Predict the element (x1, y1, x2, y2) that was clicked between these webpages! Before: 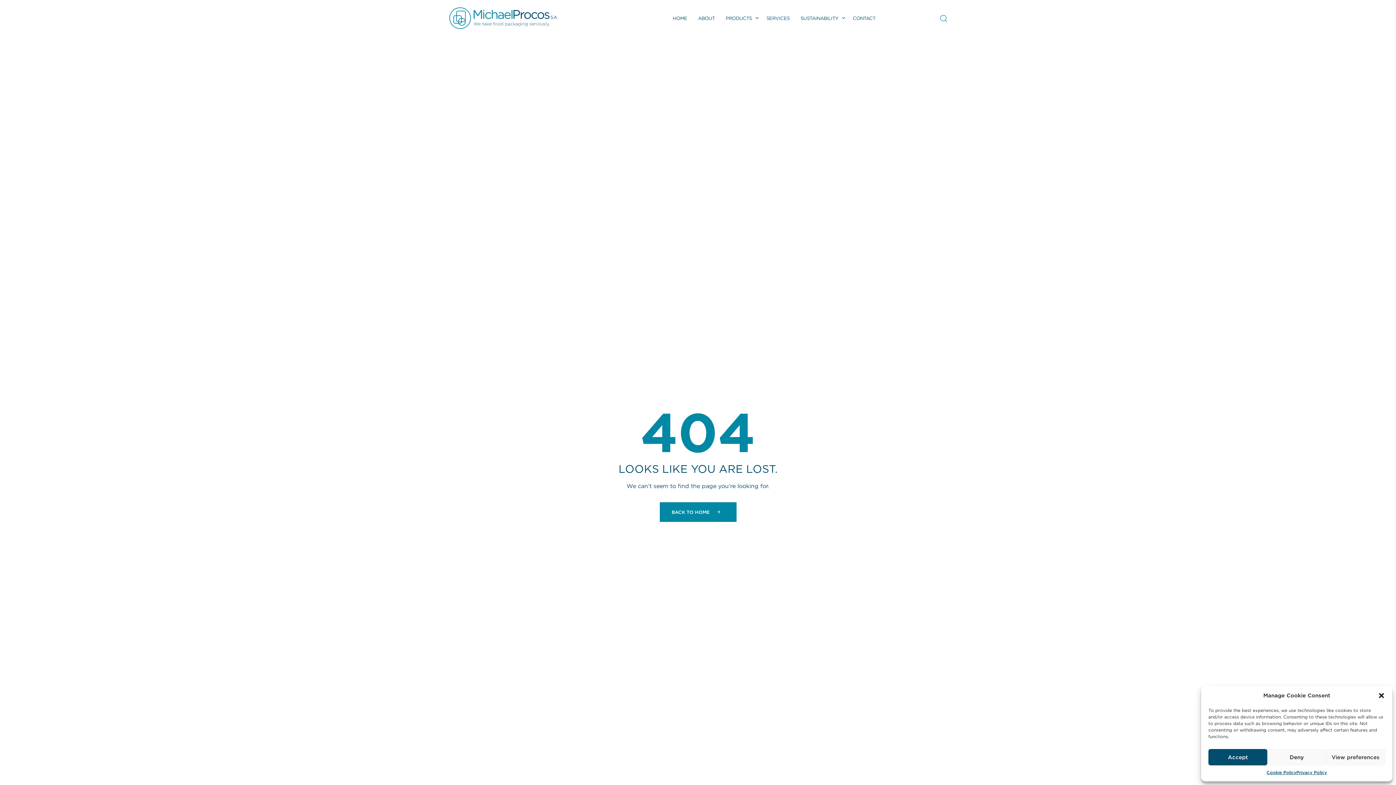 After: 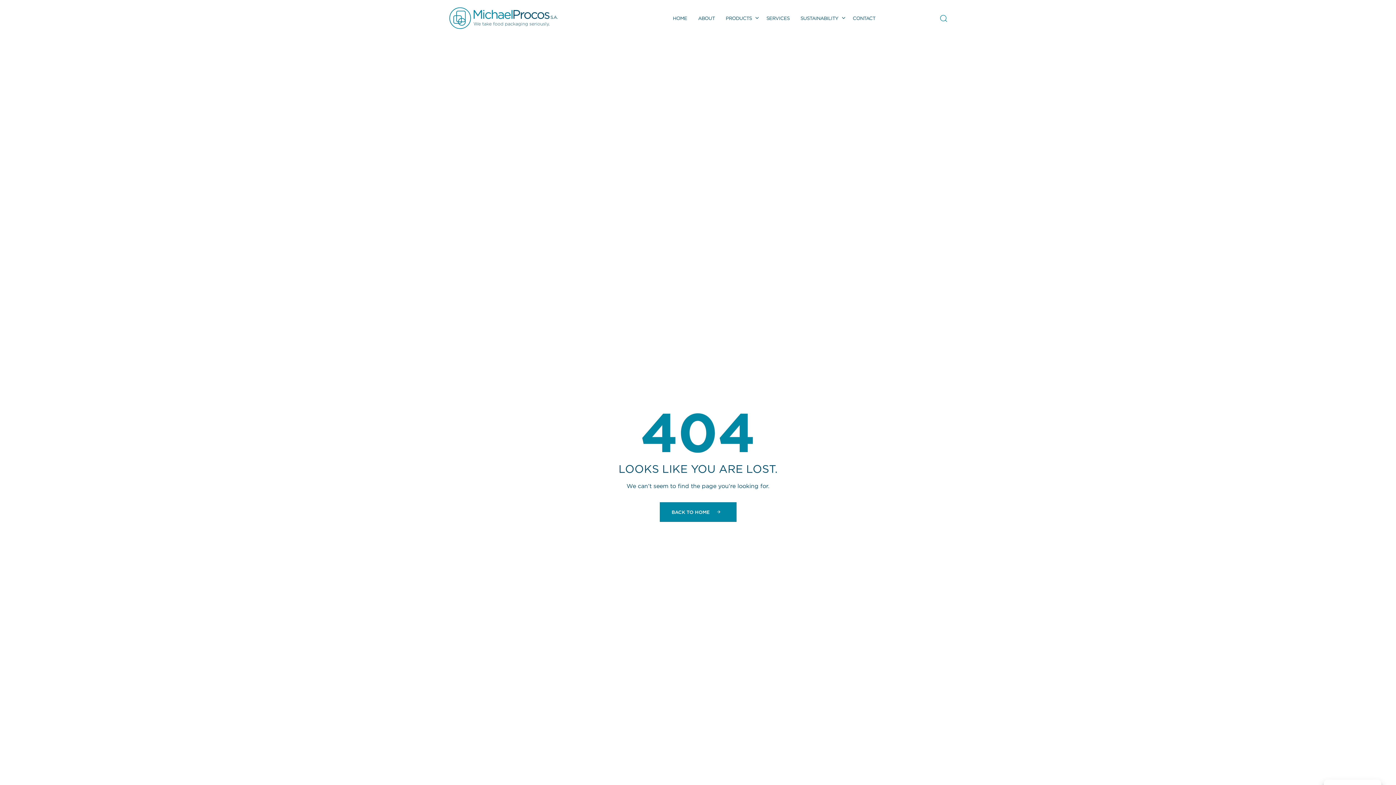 Action: bbox: (1378, 692, 1385, 699) label: Close dialog